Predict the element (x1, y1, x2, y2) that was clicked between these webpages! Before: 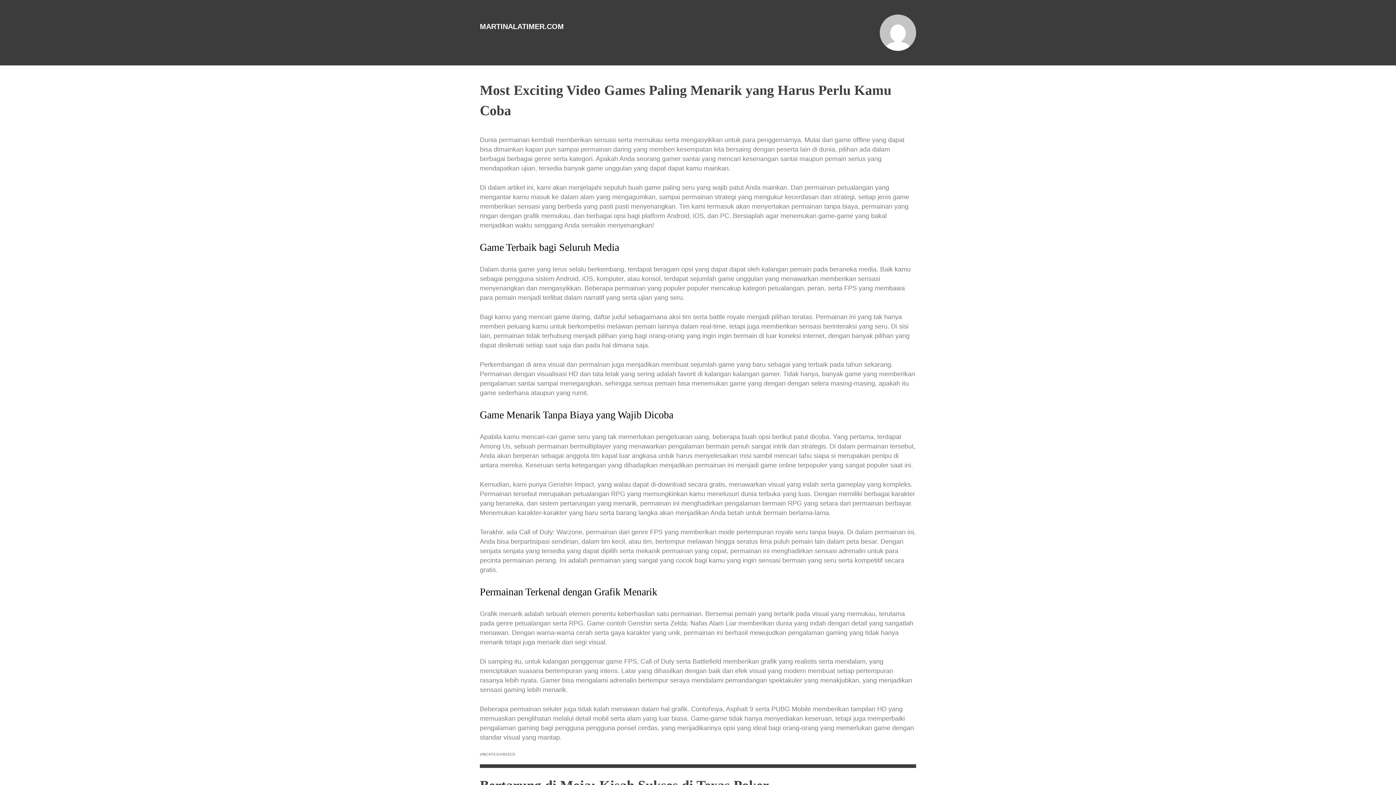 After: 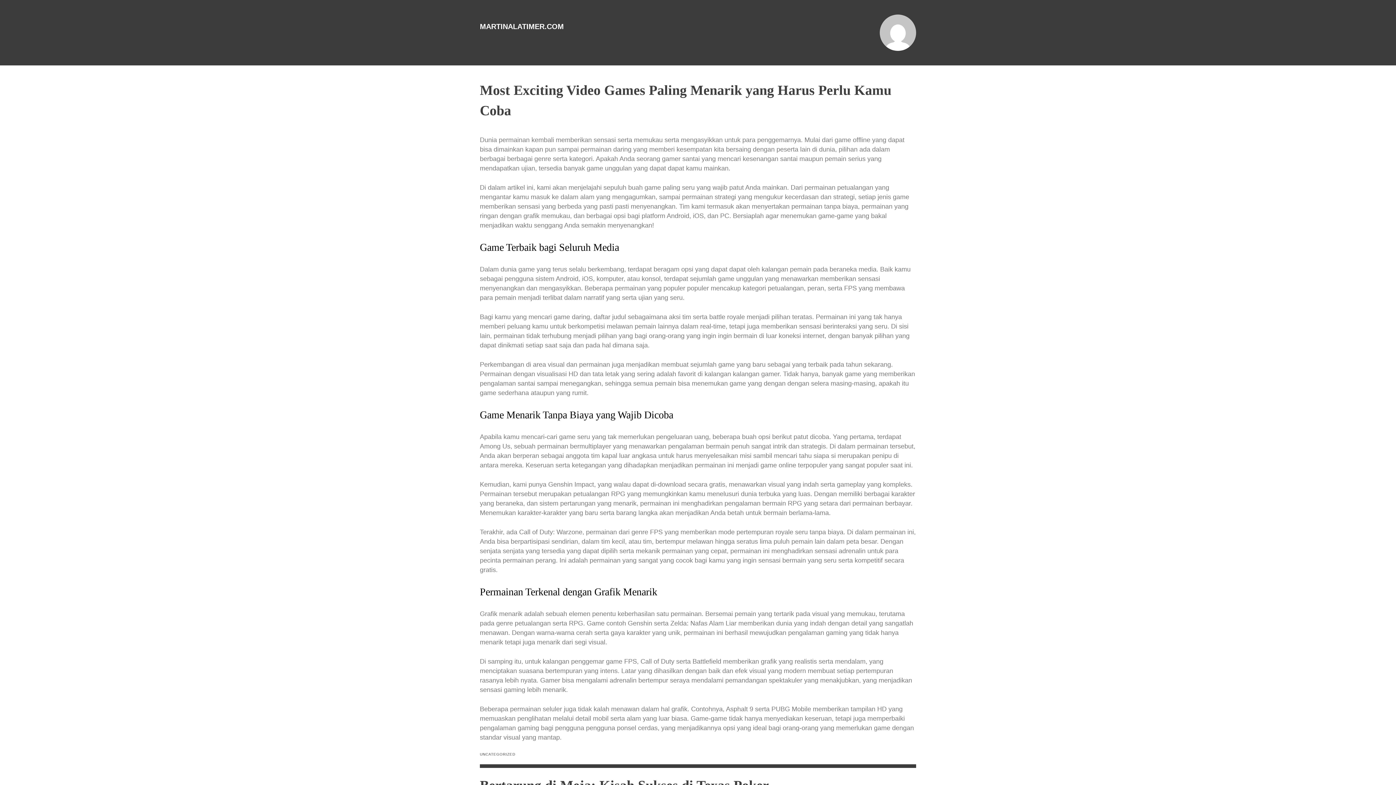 Action: bbox: (480, 752, 515, 756) label: UNCATEGORIZED